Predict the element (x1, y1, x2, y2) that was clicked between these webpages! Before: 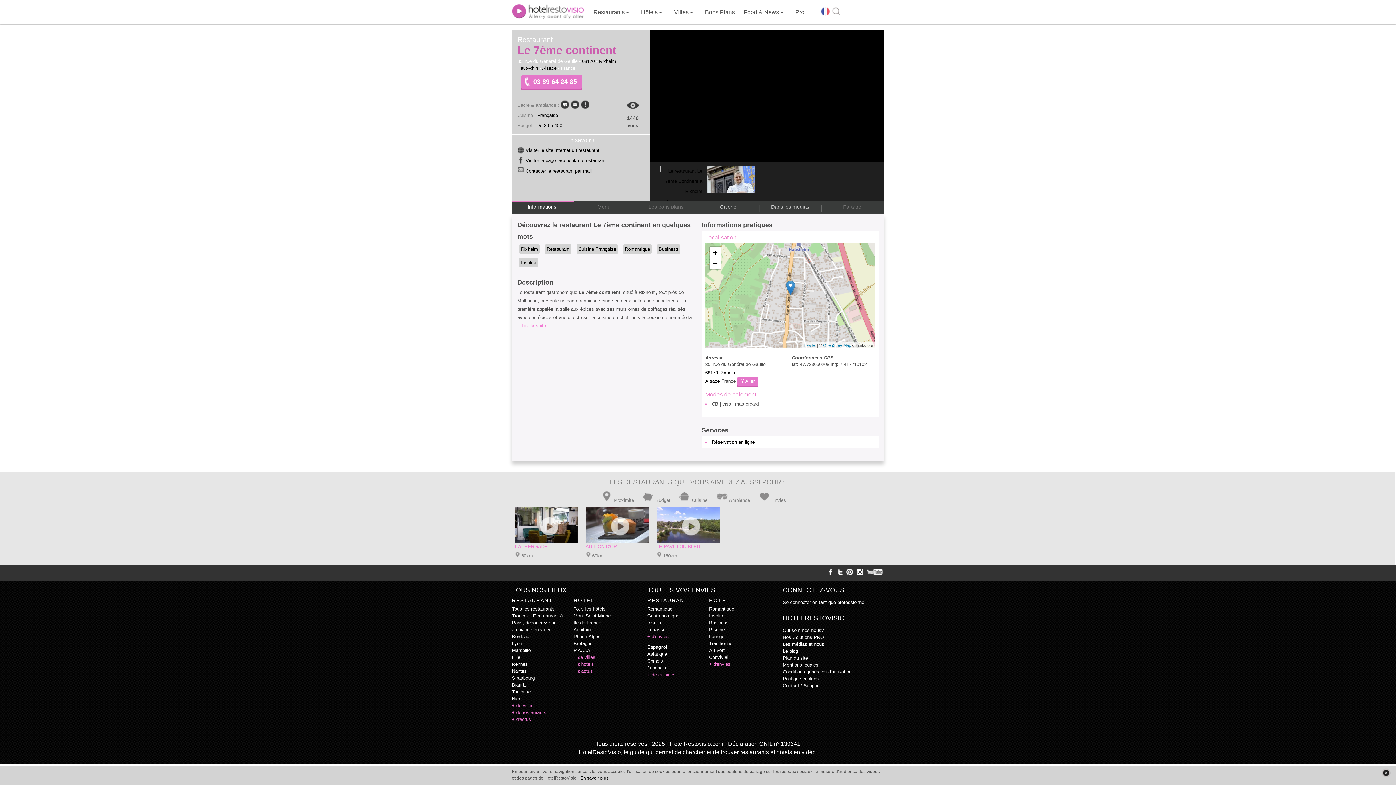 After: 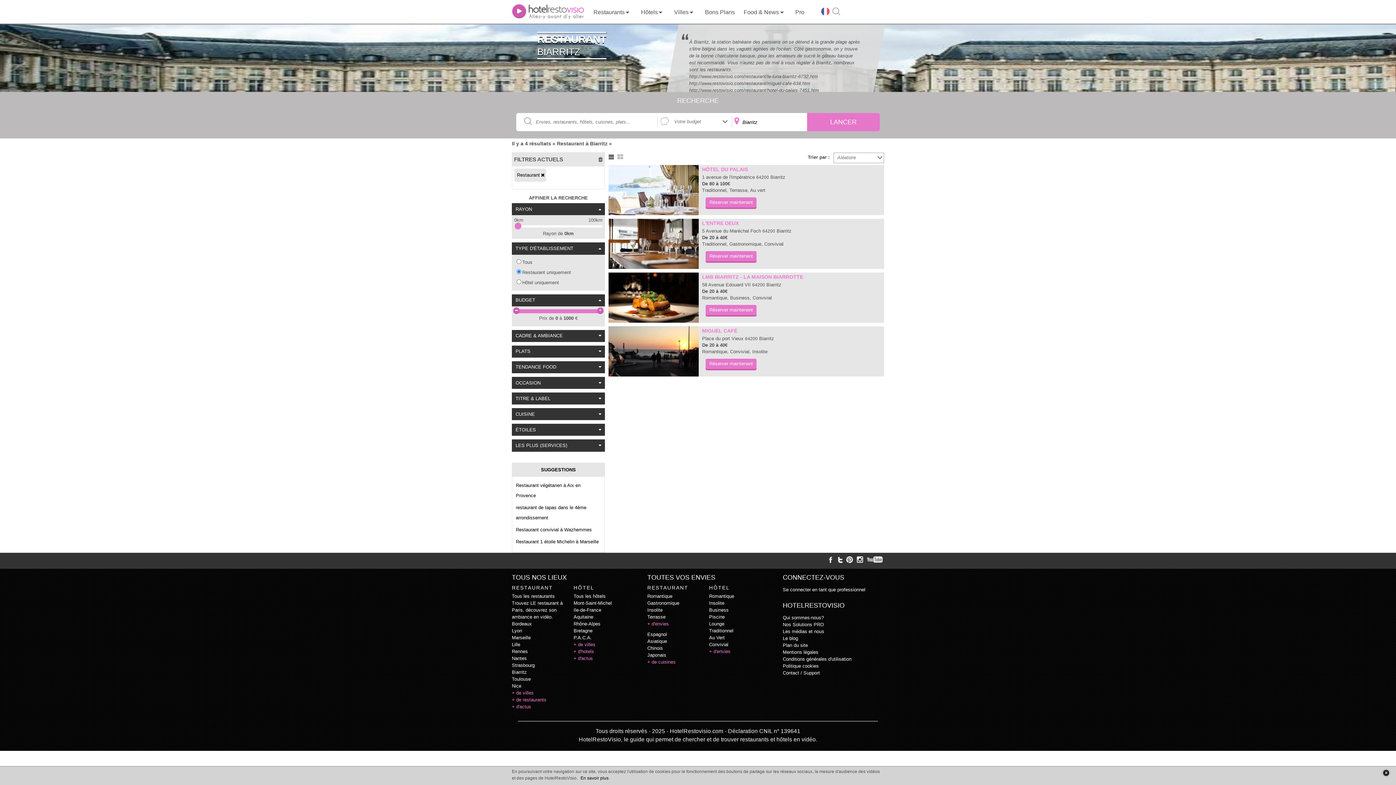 Action: label: Biarritz bbox: (512, 682, 526, 687)